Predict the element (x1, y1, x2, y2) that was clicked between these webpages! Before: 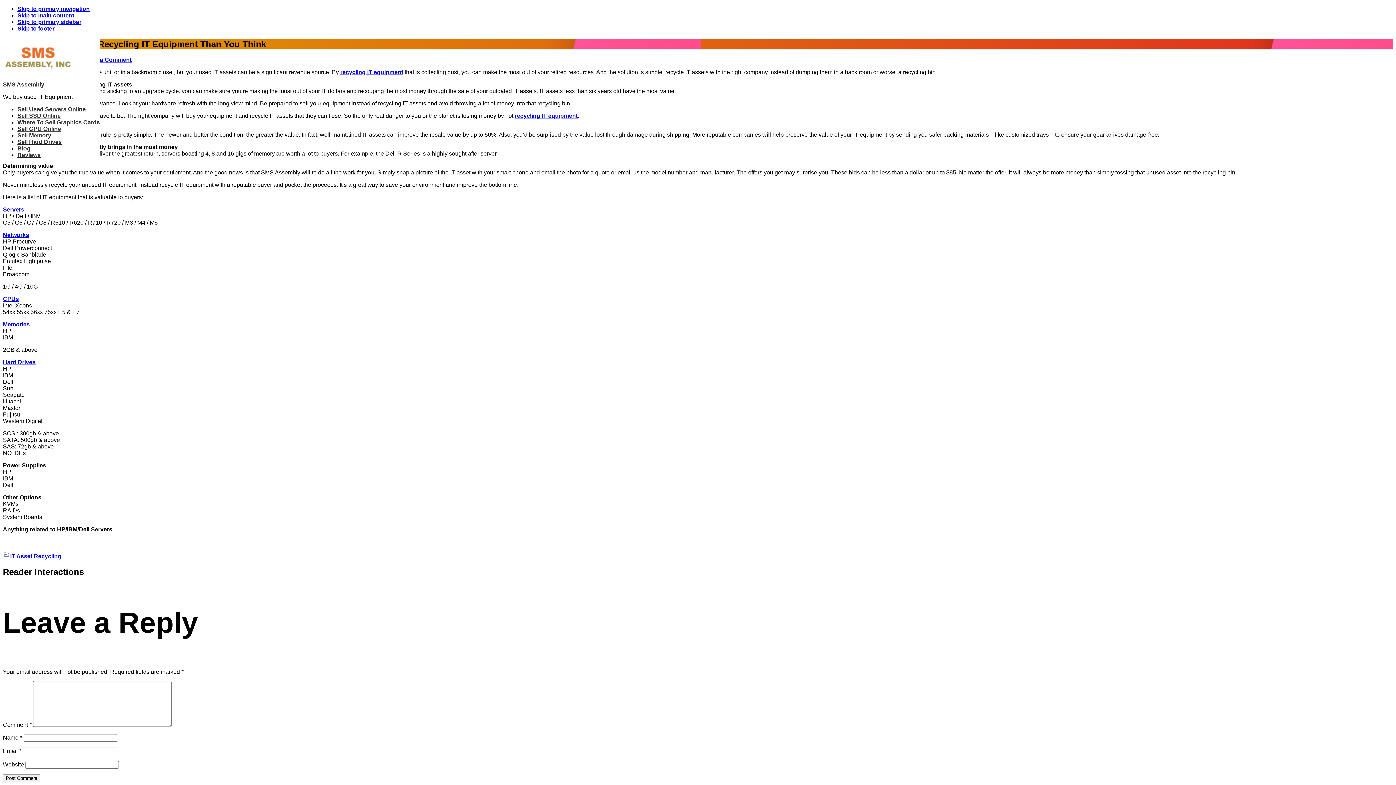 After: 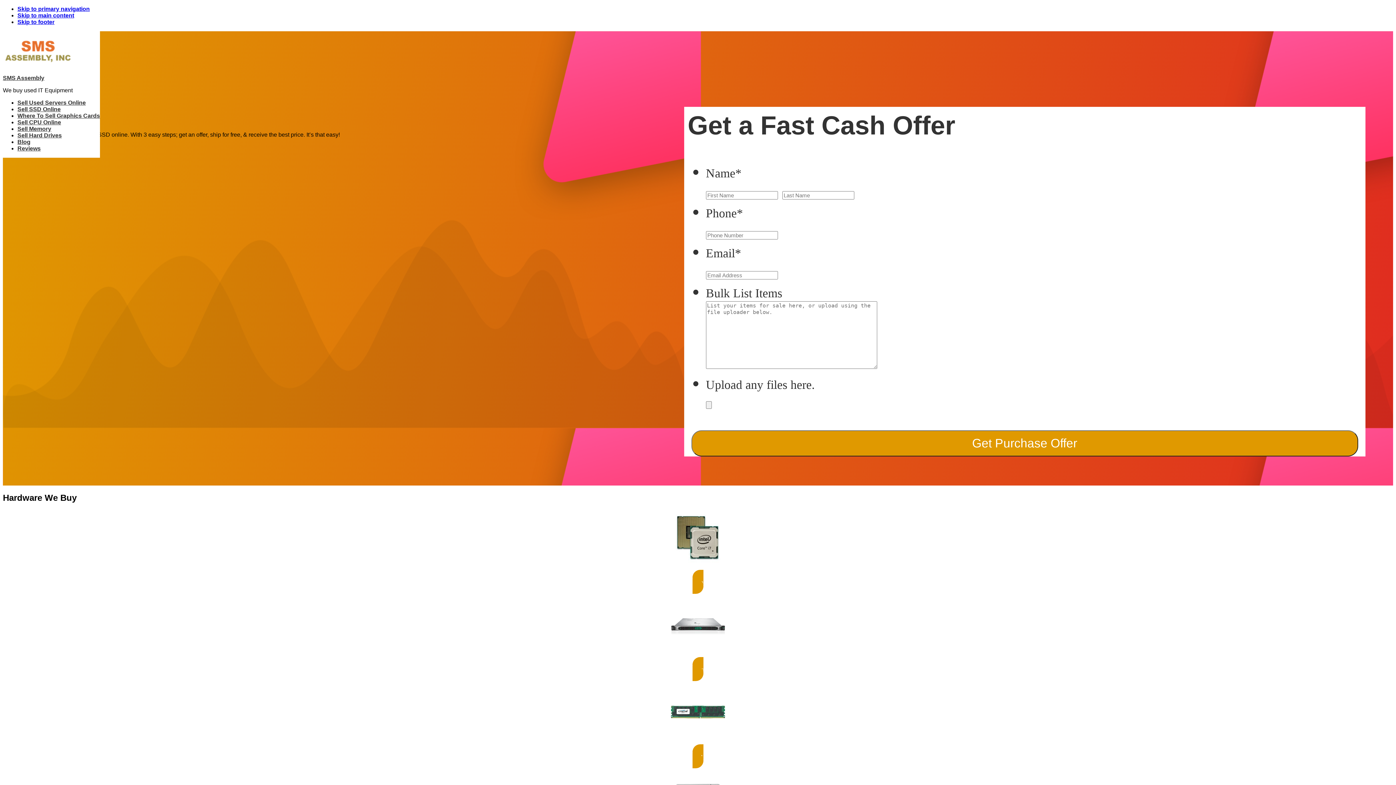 Action: bbox: (17, 112, 60, 118) label: Sell SSD Online